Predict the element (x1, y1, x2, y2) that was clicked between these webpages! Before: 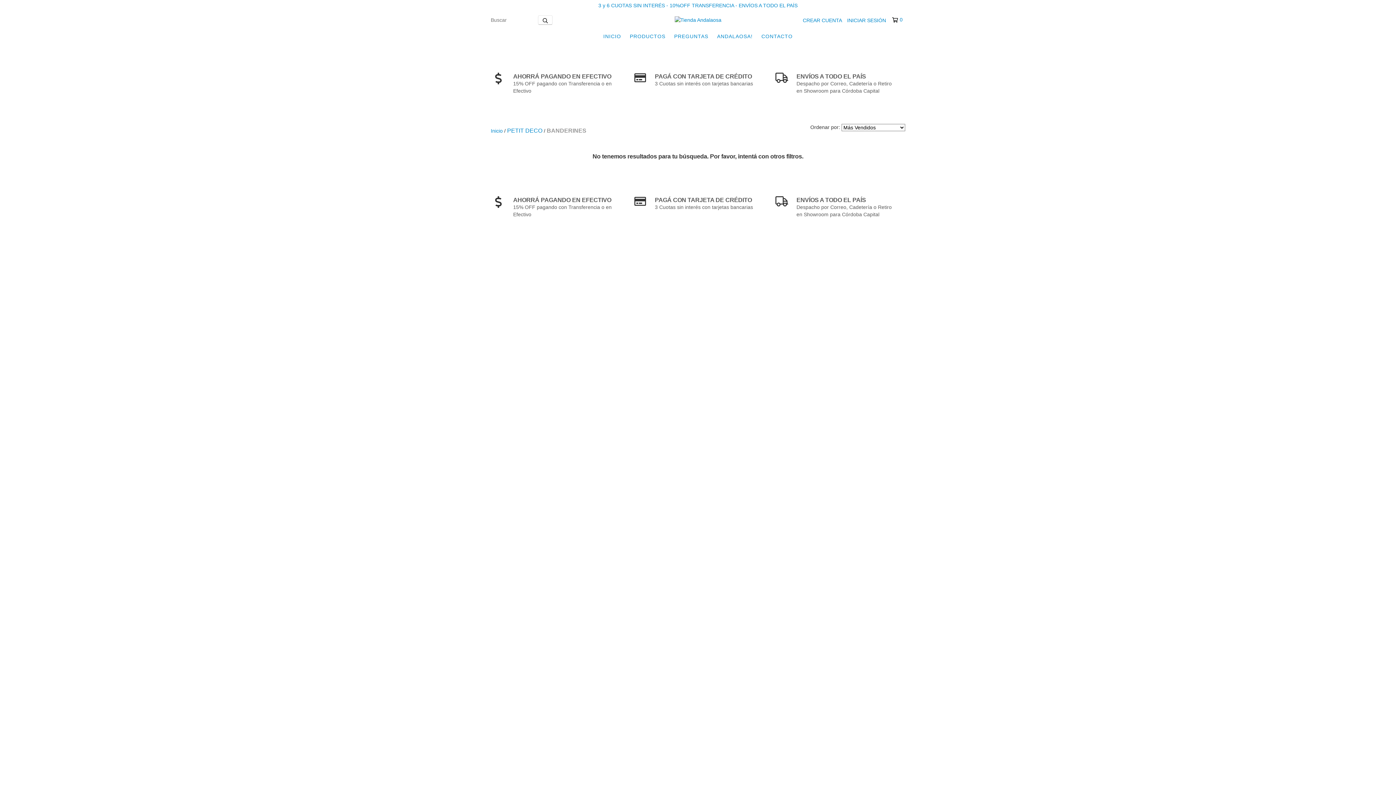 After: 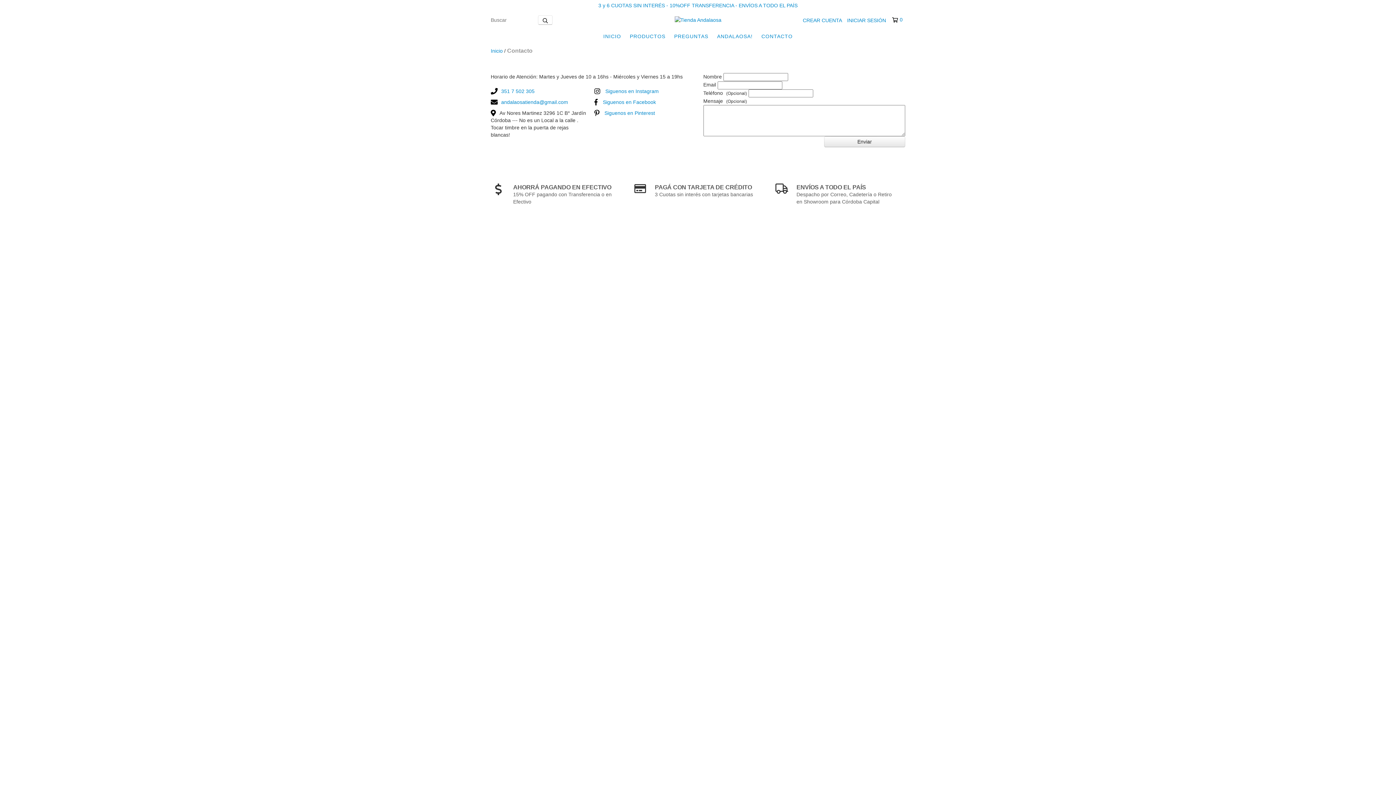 Action: label: CONTACTO bbox: (758, 29, 796, 43)